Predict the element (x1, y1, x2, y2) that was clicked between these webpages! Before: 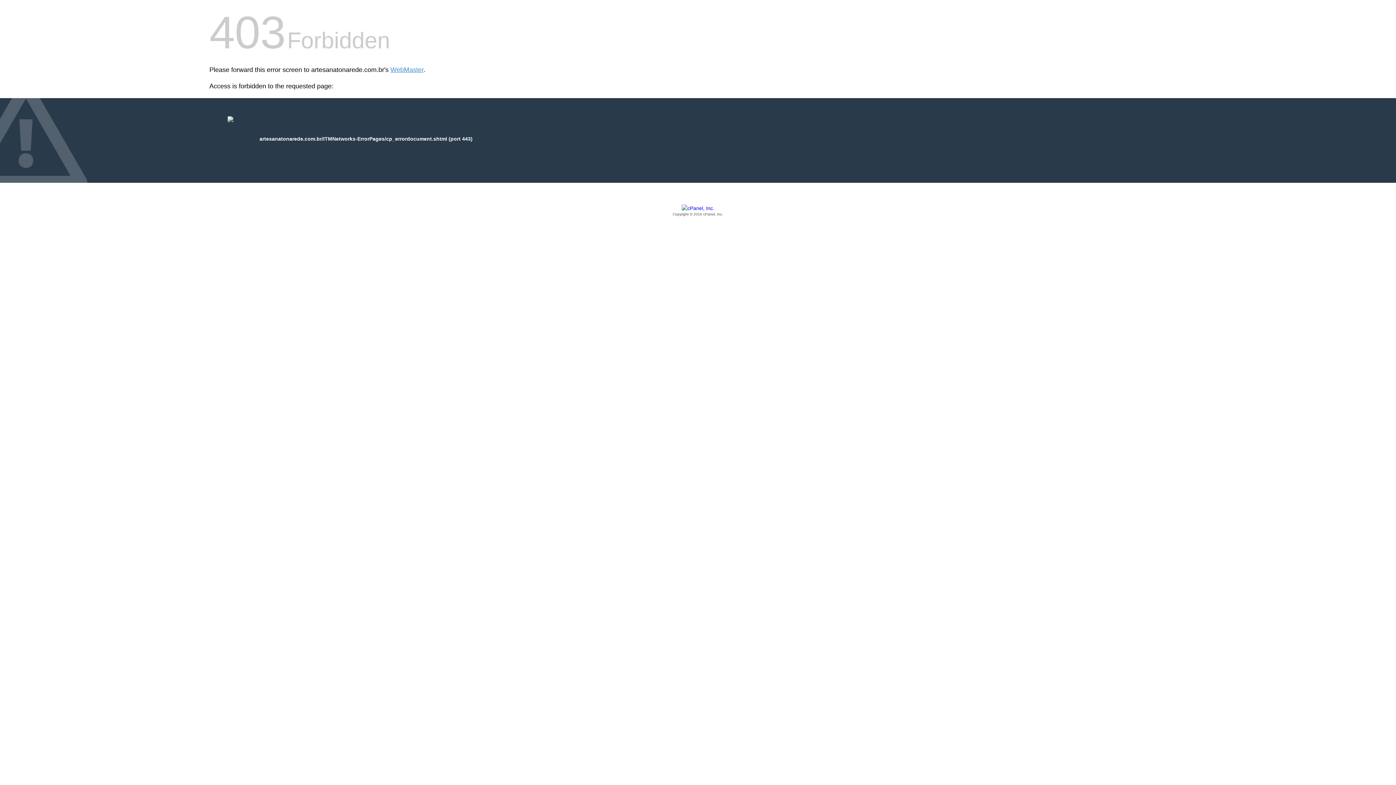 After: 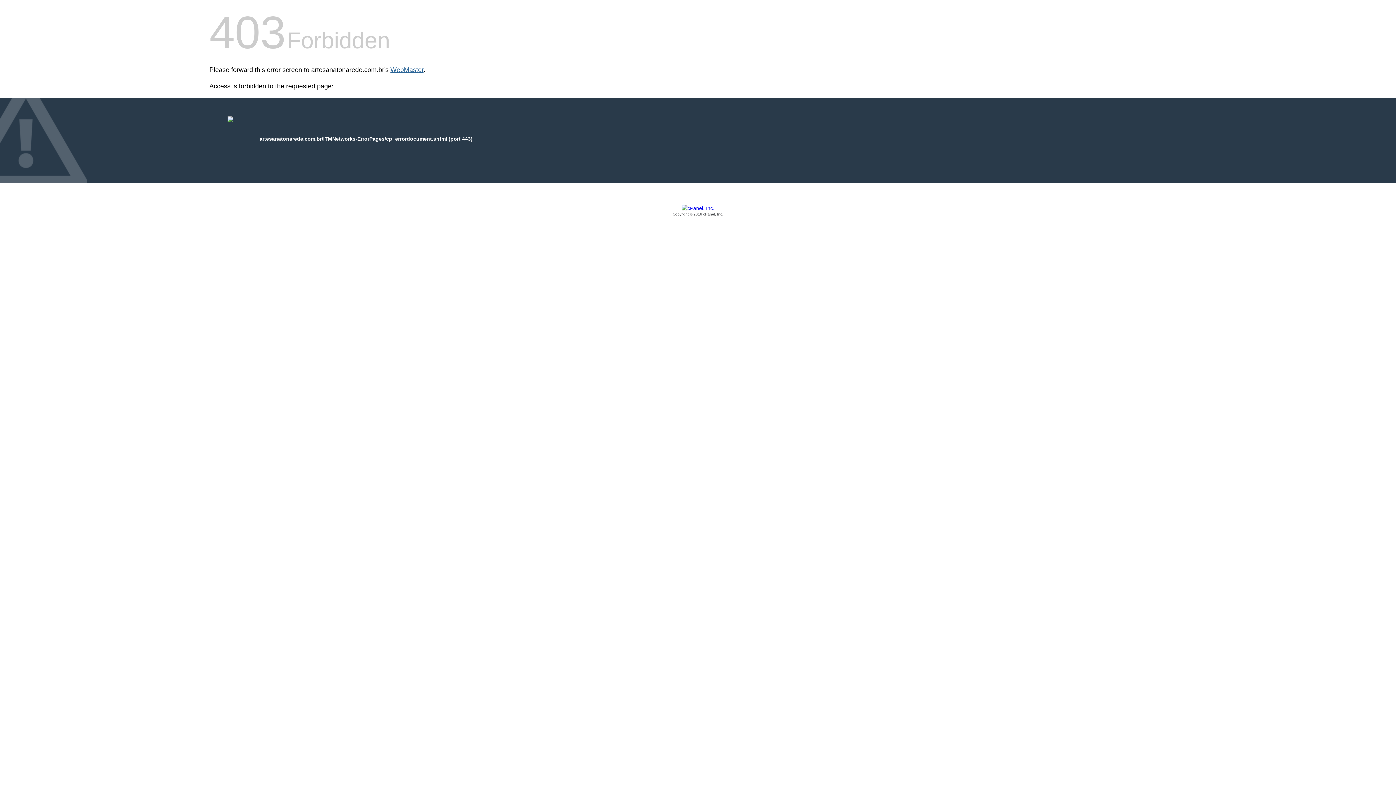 Action: bbox: (390, 66, 423, 73) label: WebMaster